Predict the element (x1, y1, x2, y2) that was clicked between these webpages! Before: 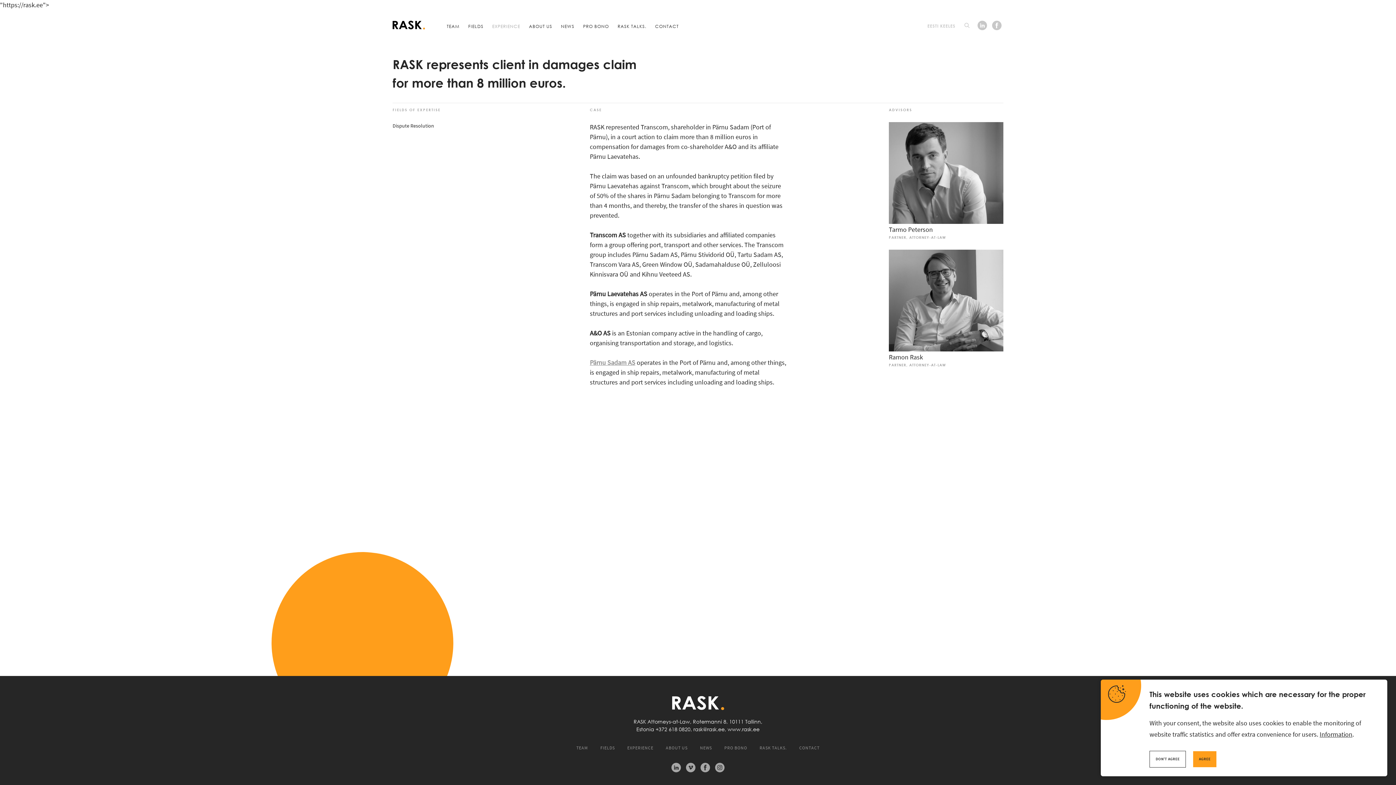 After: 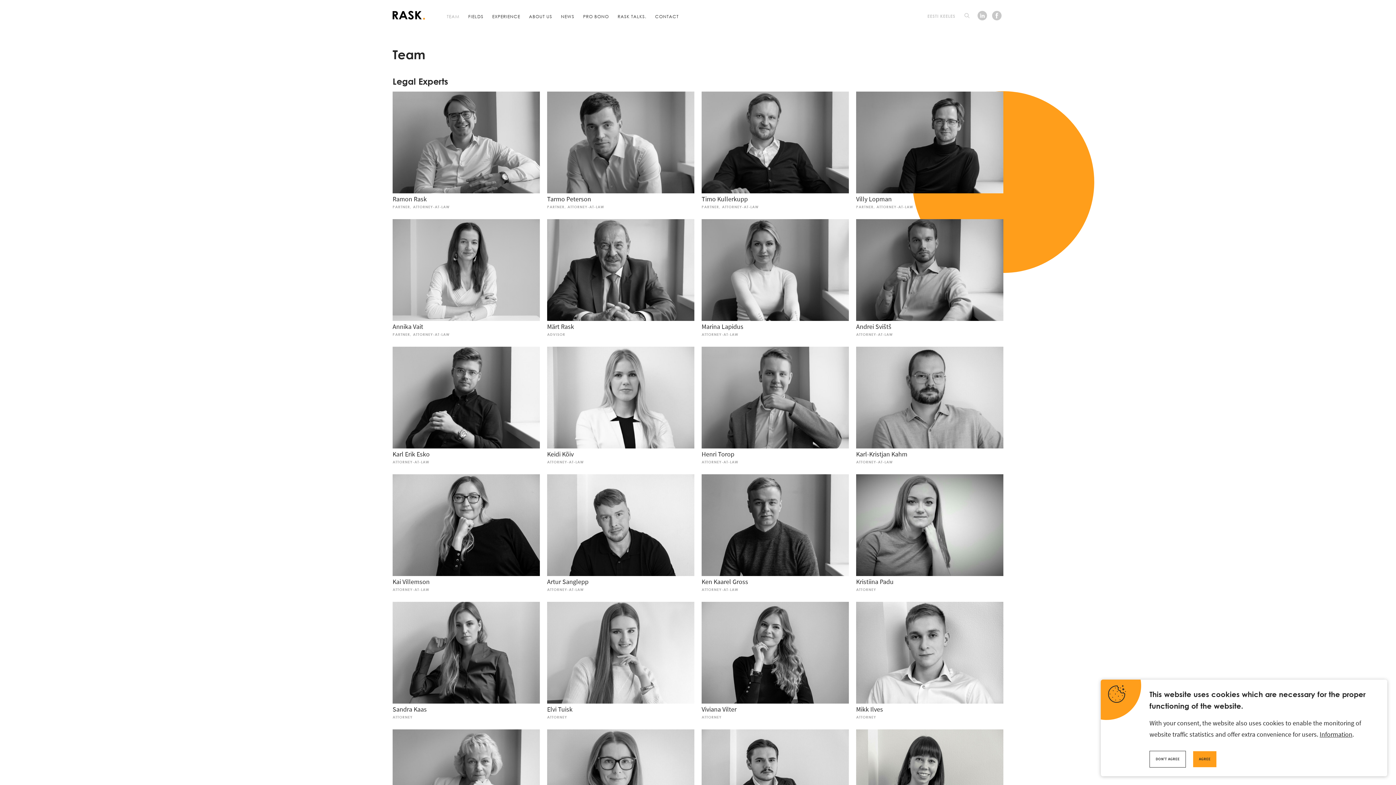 Action: label: TEAM bbox: (446, 22, 459, 29)